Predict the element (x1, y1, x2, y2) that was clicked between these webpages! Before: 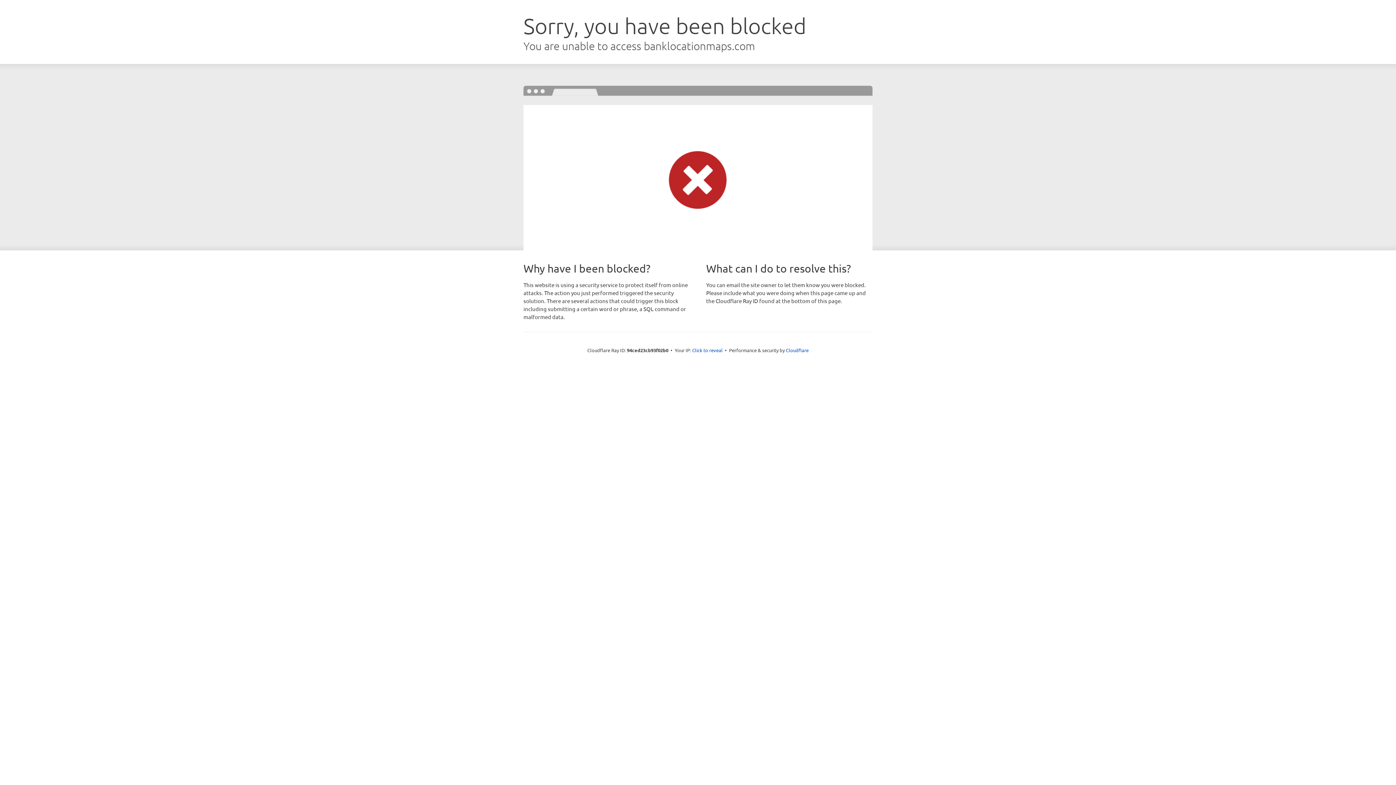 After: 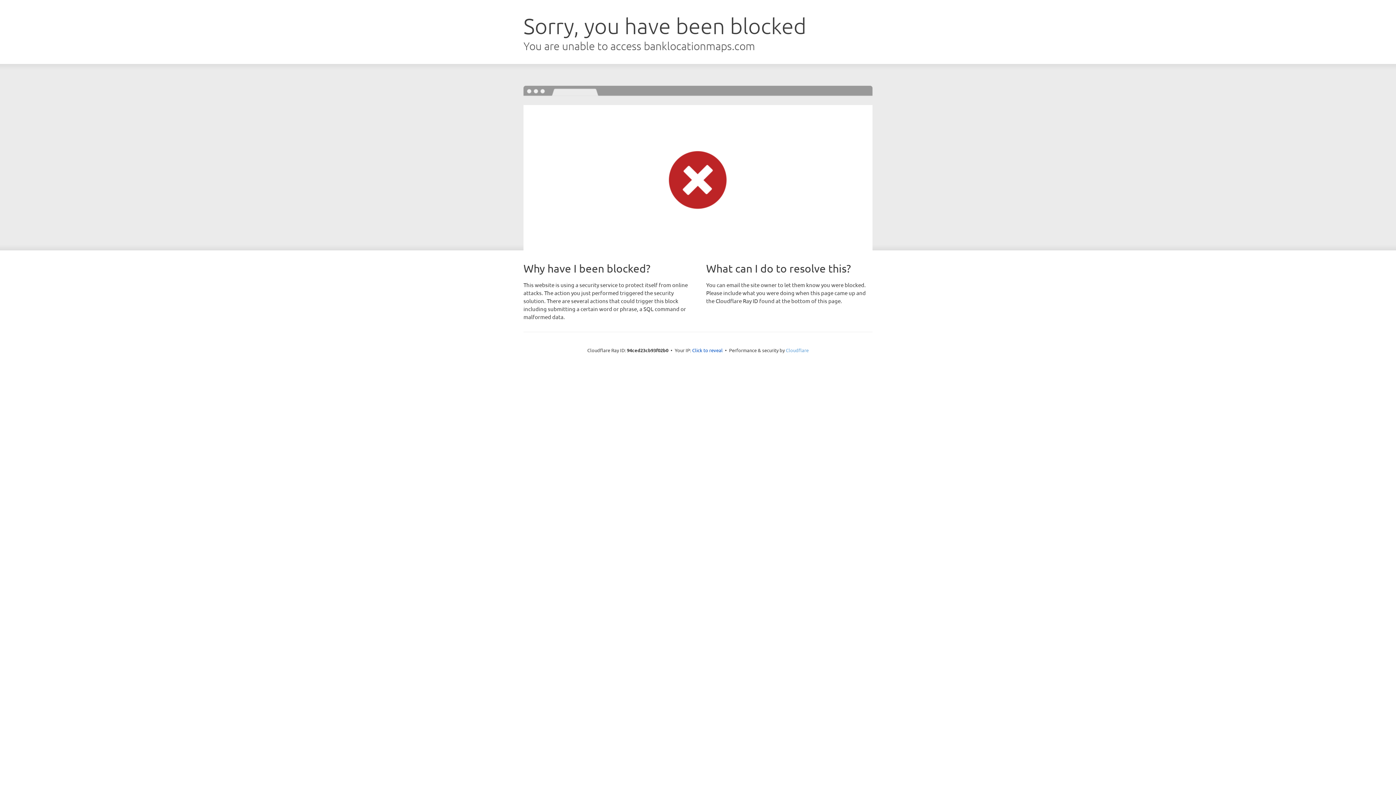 Action: bbox: (786, 347, 808, 353) label: Cloudflare